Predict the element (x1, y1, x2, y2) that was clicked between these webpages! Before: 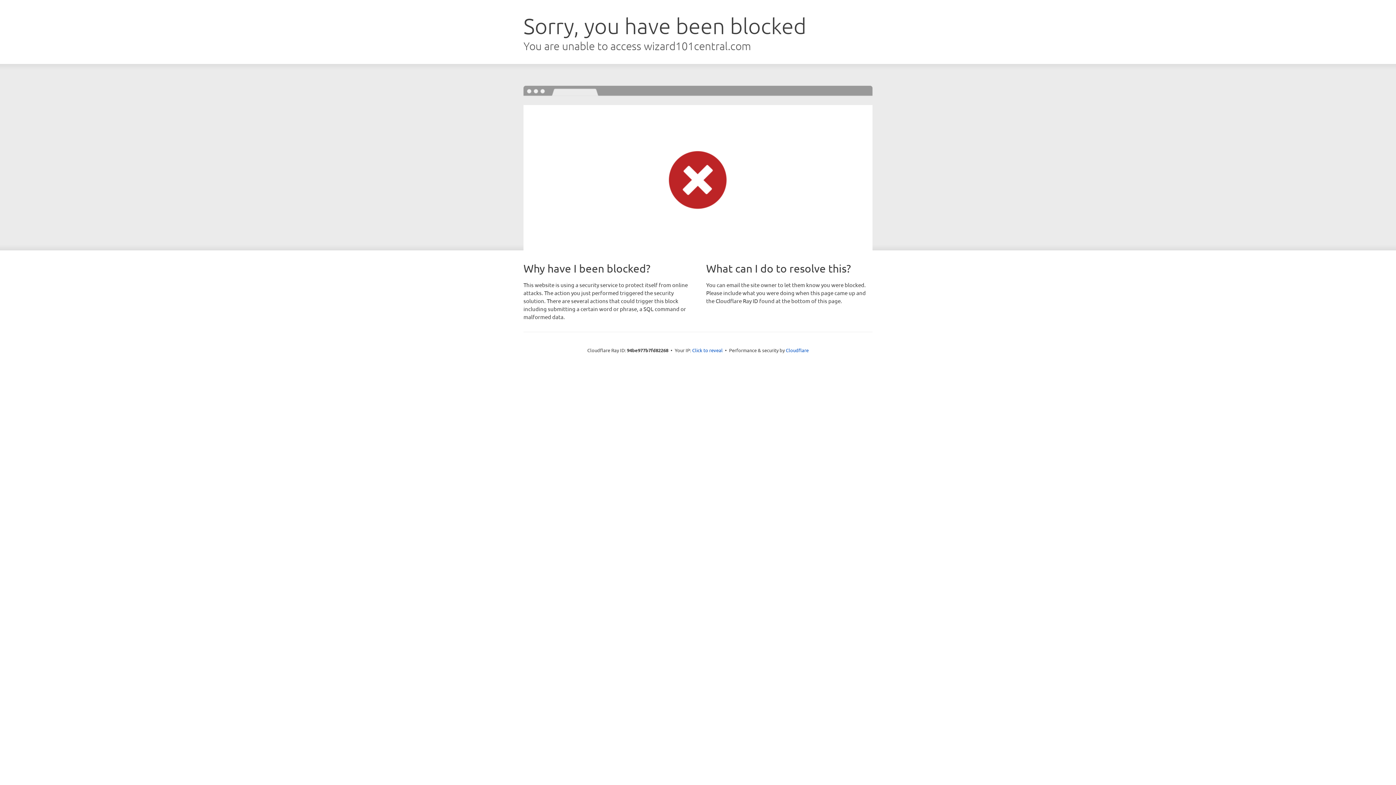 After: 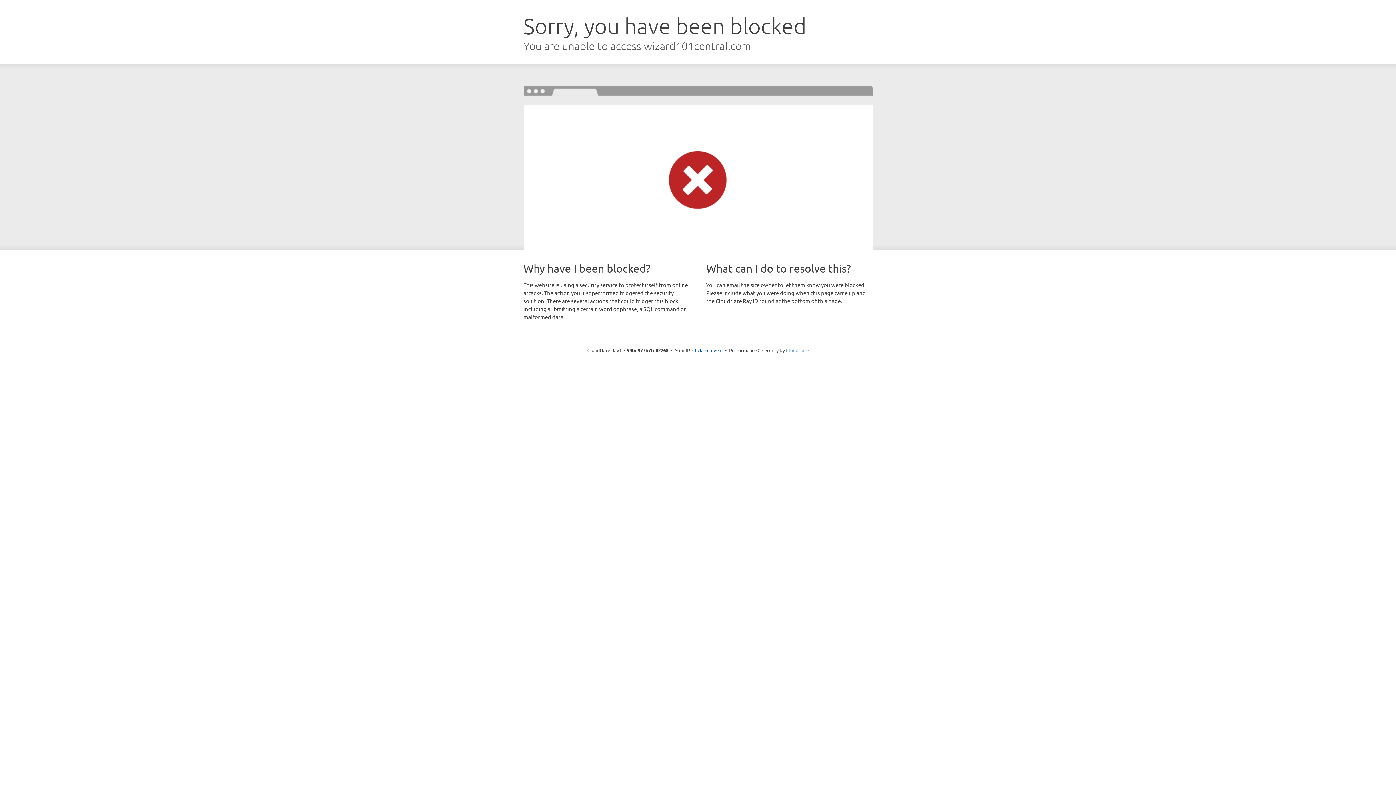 Action: bbox: (786, 347, 808, 353) label: Cloudflare